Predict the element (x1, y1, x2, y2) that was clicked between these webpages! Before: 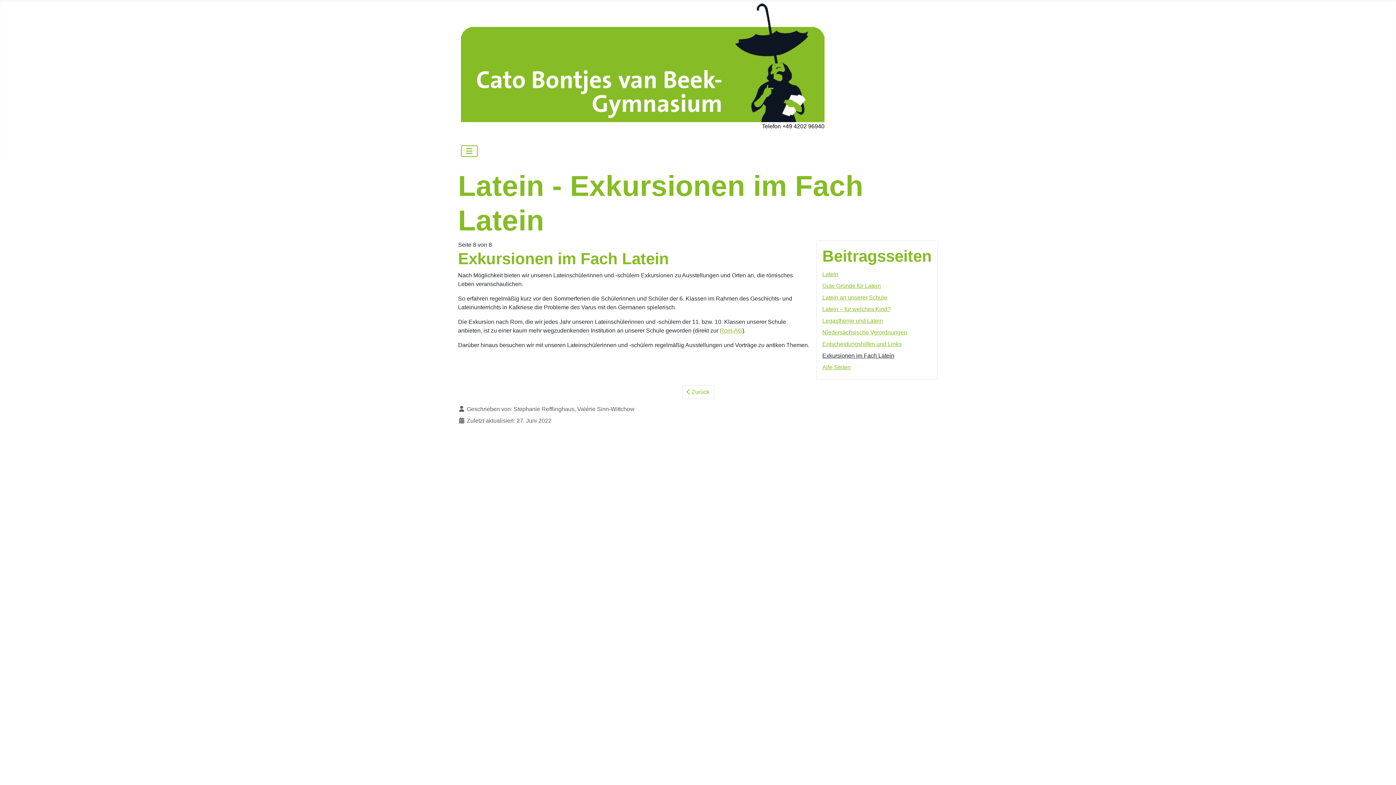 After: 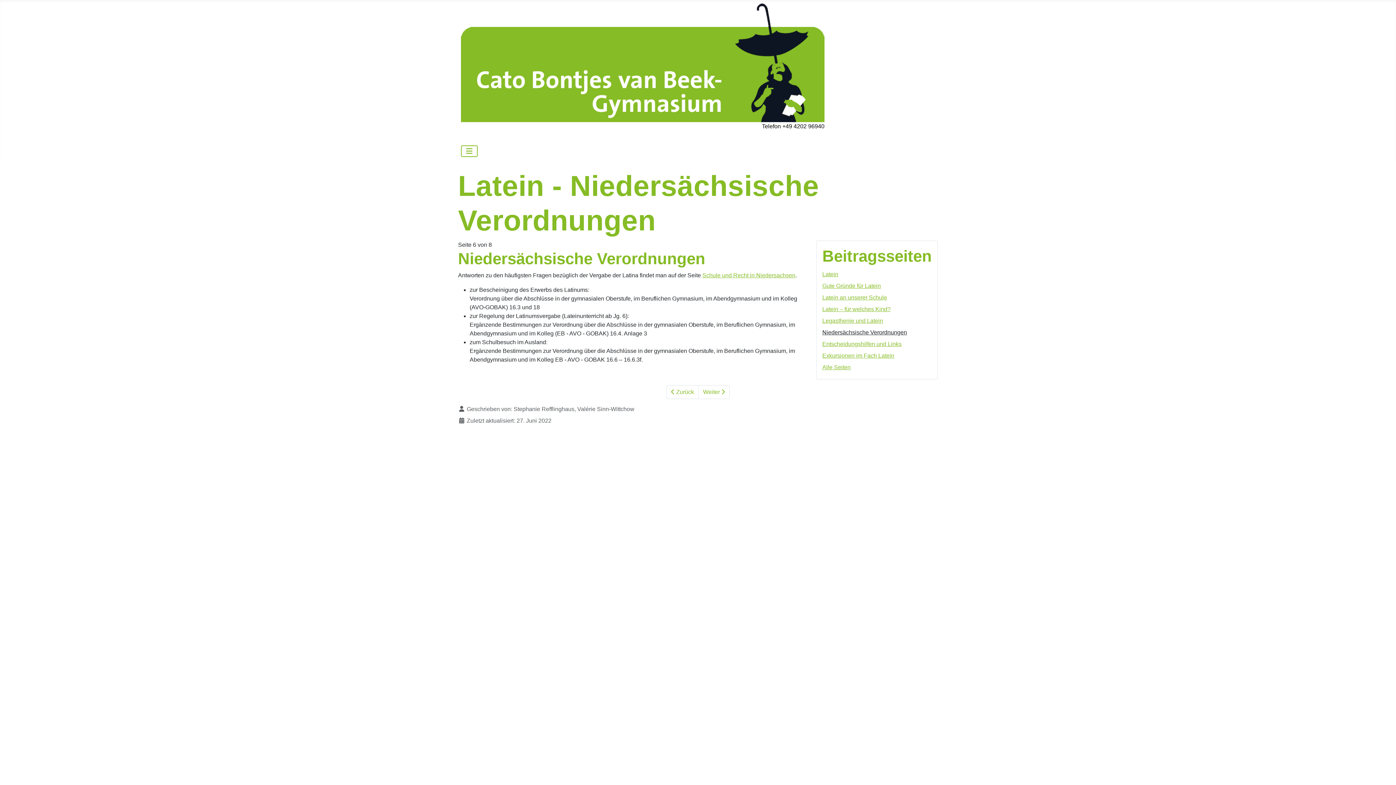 Action: label: Niedersächsische Verordnungen bbox: (822, 329, 907, 335)